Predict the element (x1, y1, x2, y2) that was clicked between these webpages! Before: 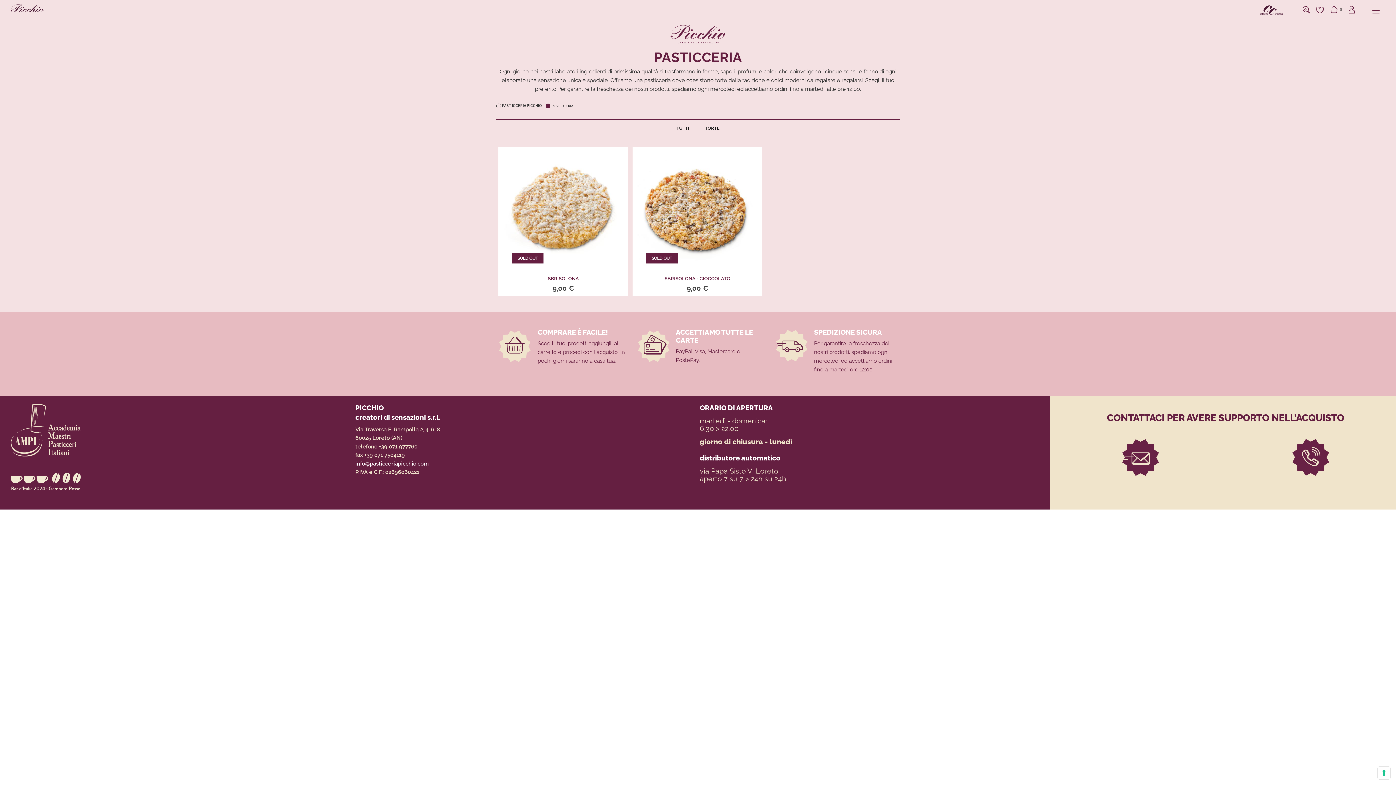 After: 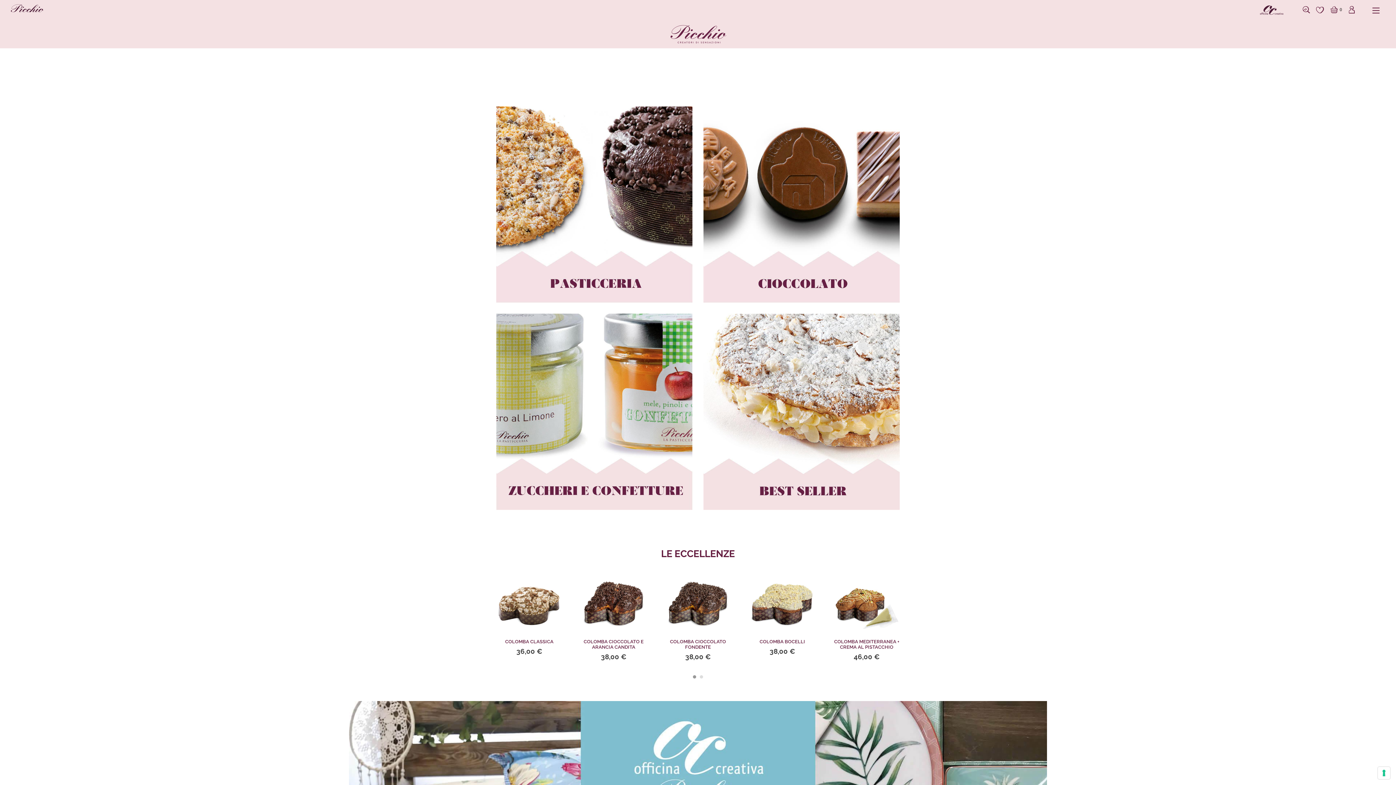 Action: bbox: (496, 19, 900, 48)